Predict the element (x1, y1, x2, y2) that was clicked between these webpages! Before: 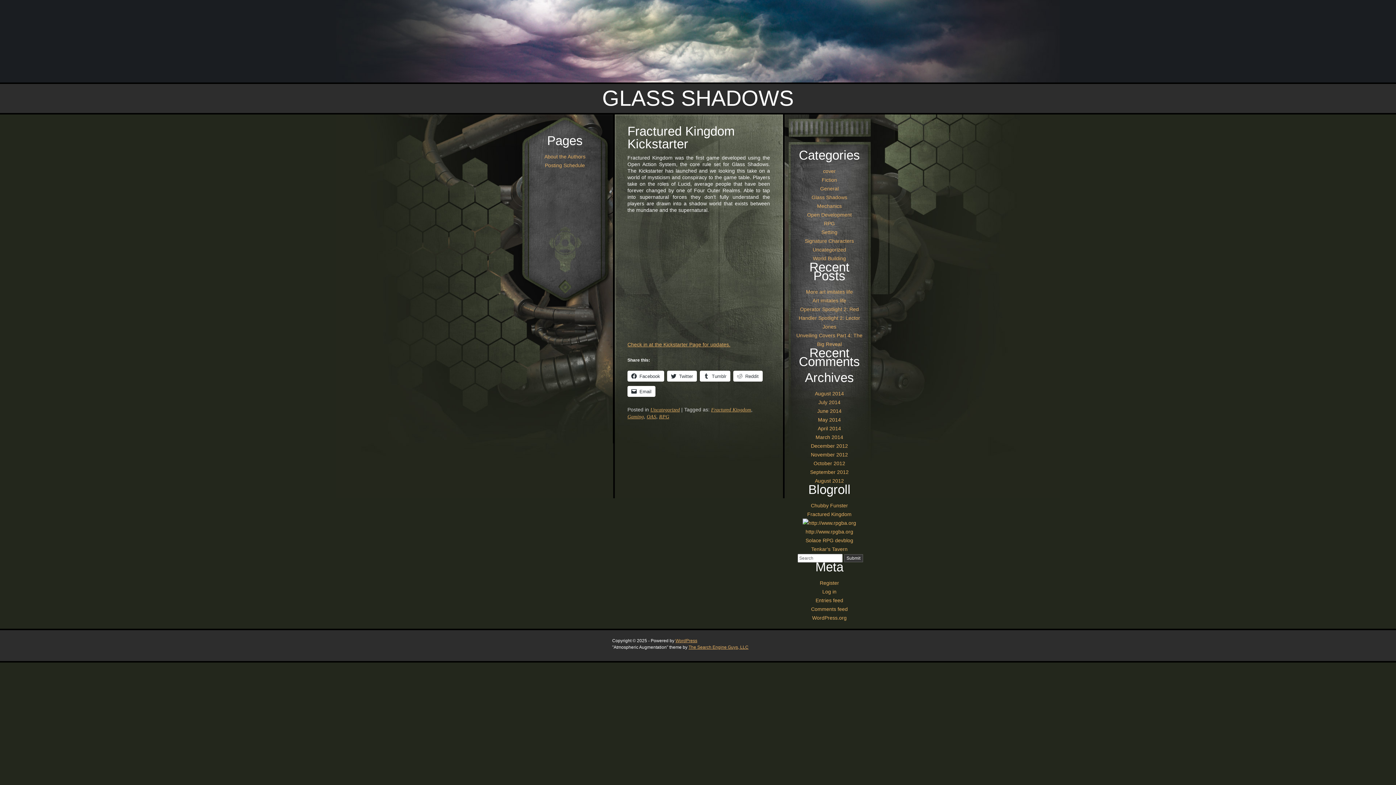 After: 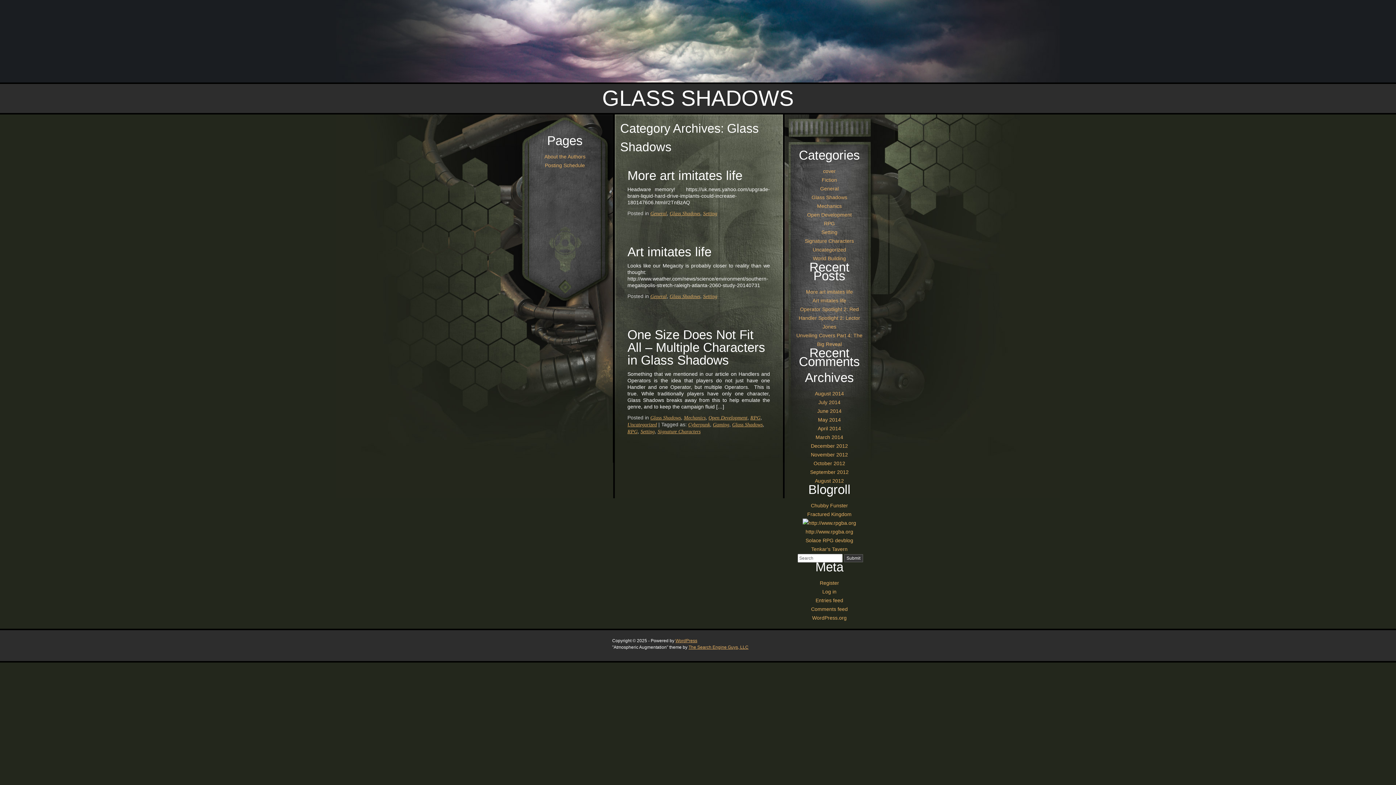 Action: bbox: (811, 194, 847, 200) label: Glass Shadows